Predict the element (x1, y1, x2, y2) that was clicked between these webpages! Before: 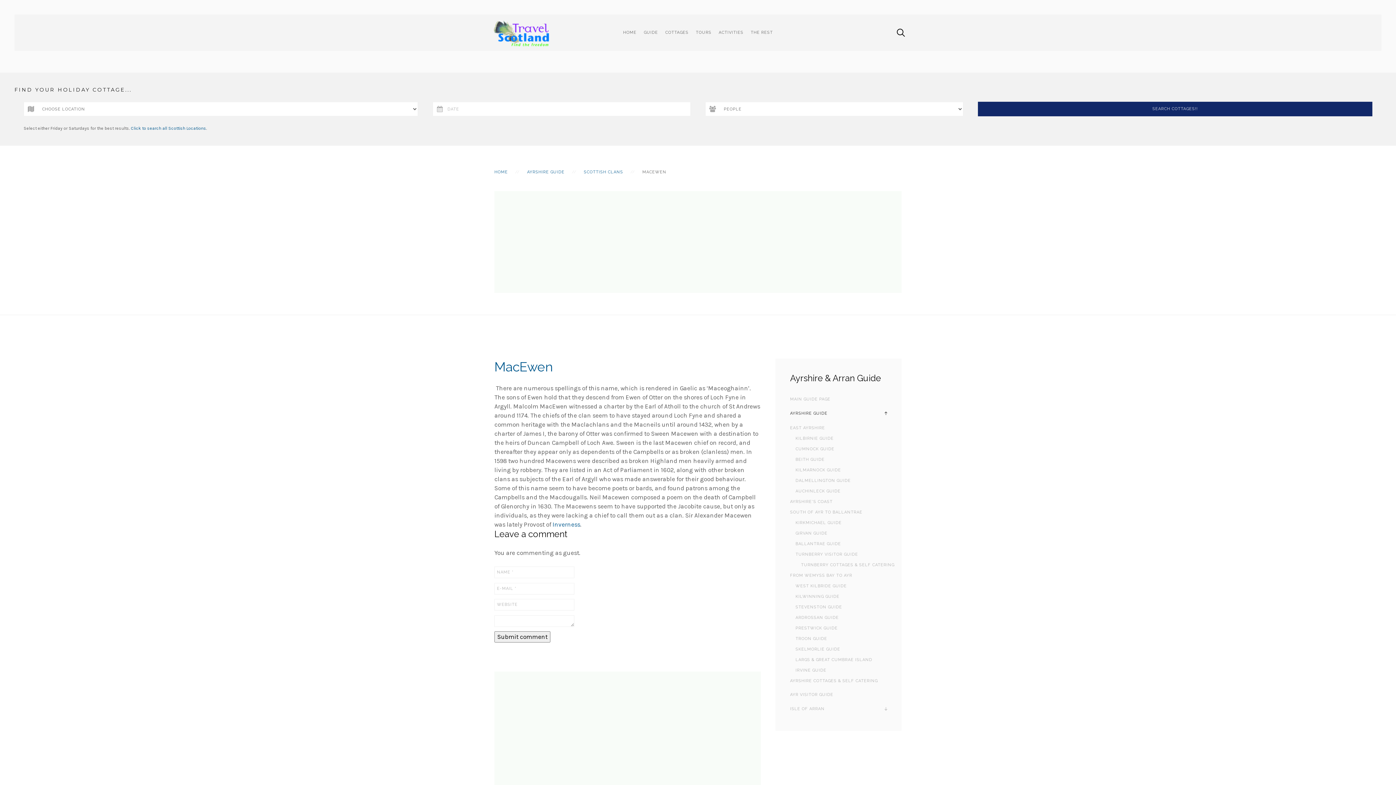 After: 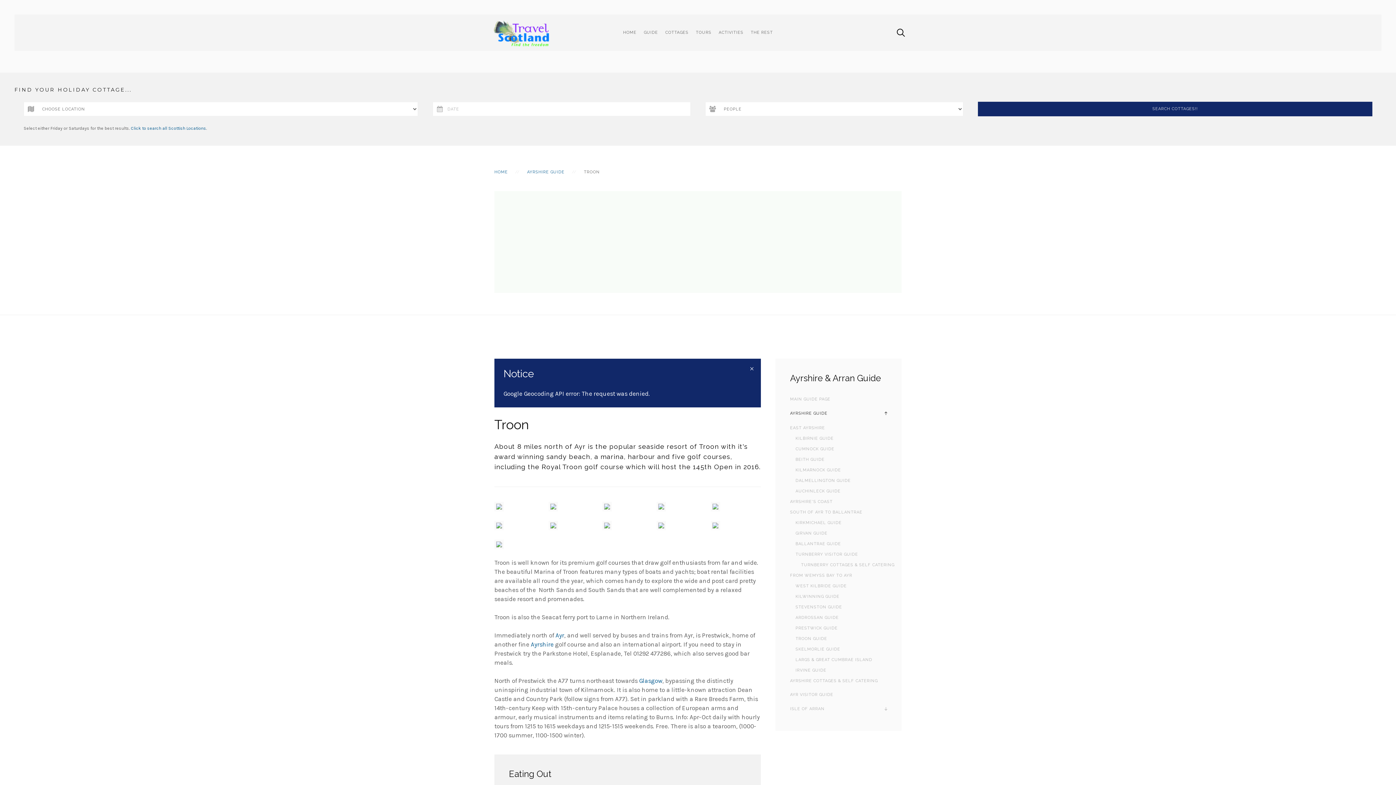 Action: bbox: (795, 633, 901, 644) label: TROON GUIDE